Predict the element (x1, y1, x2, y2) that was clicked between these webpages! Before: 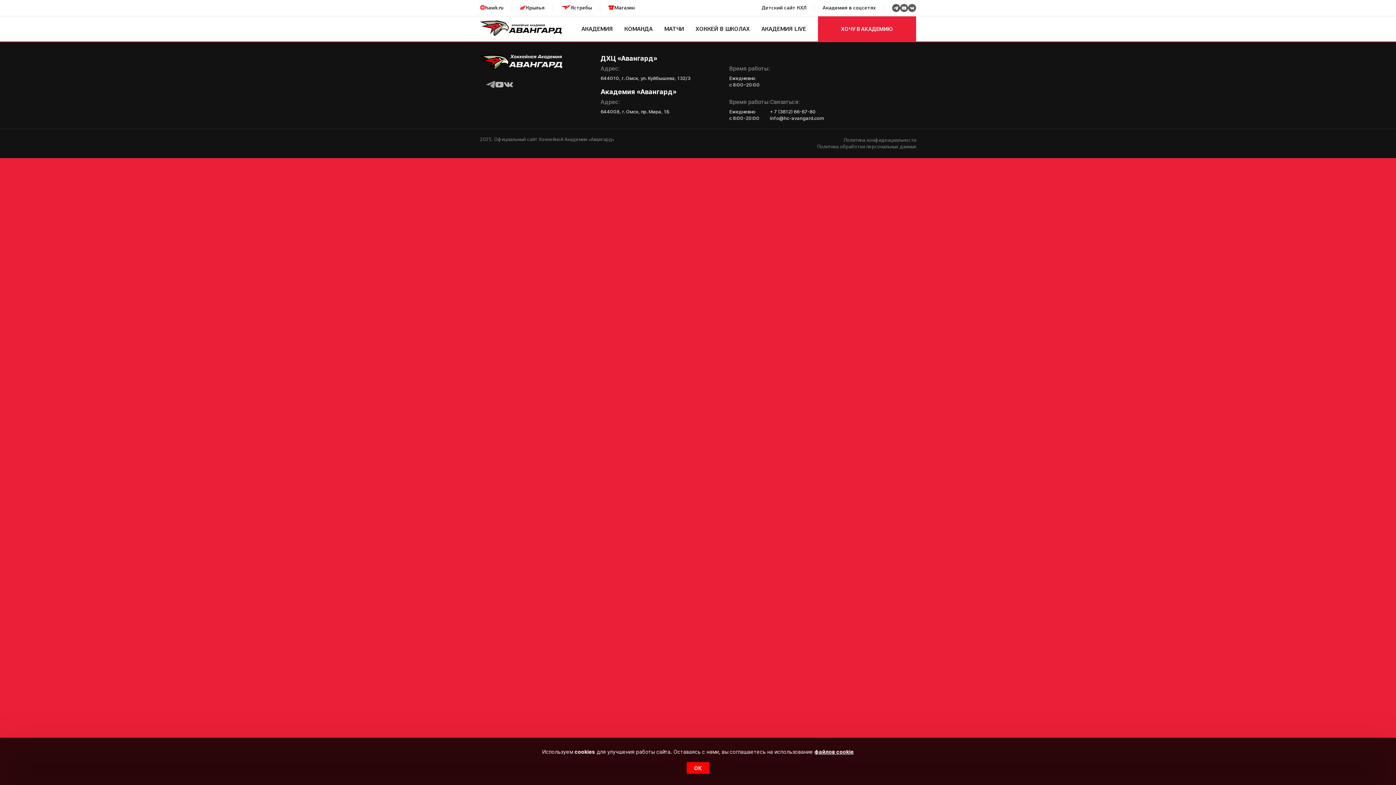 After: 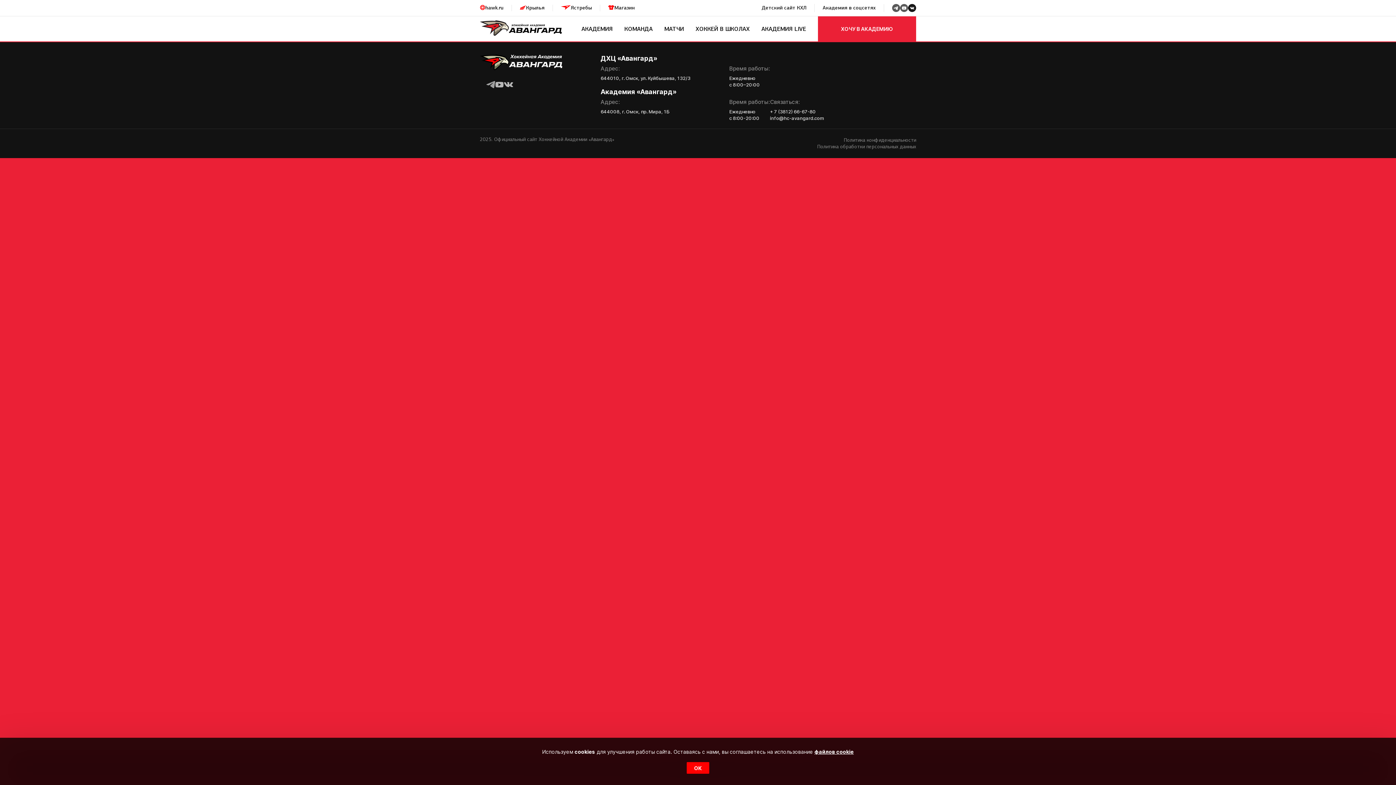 Action: bbox: (908, 4, 916, 12)